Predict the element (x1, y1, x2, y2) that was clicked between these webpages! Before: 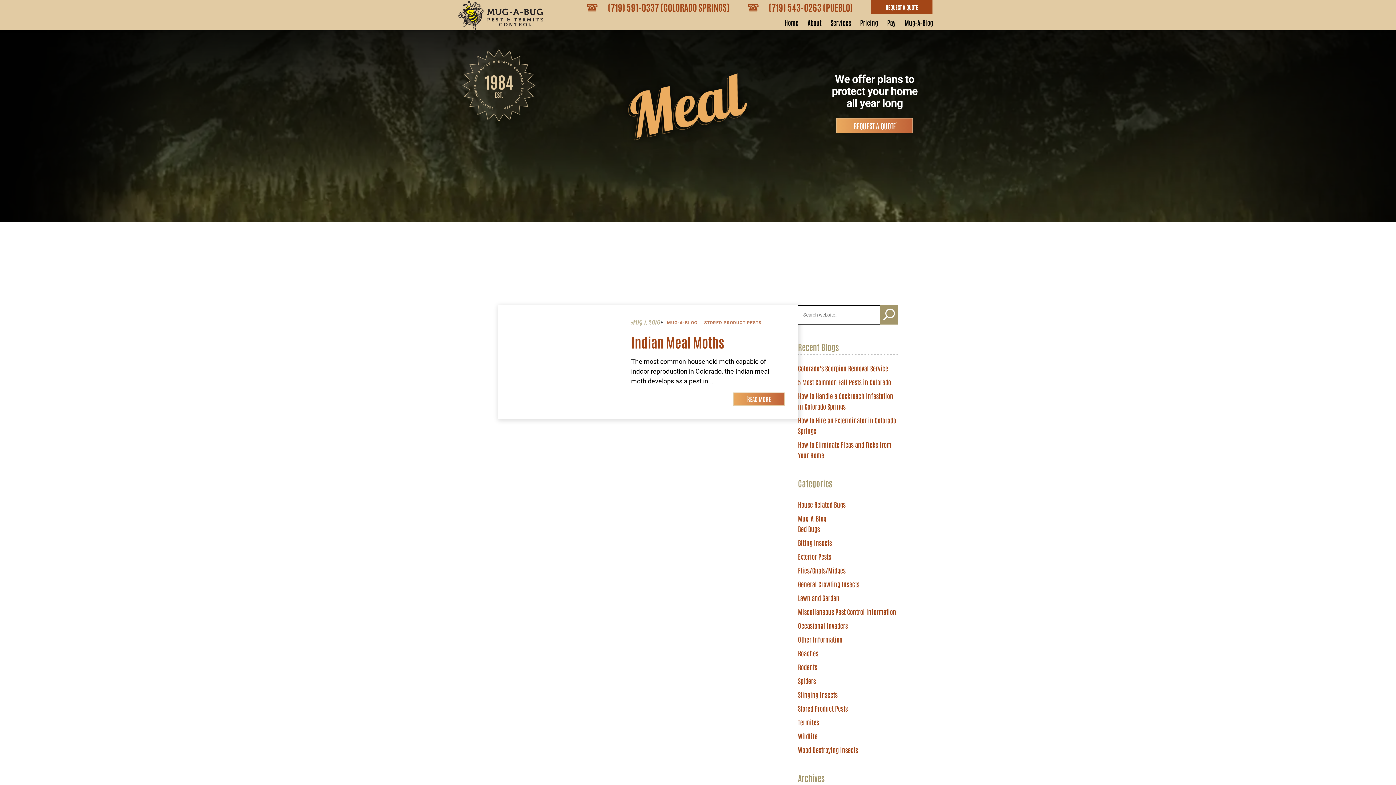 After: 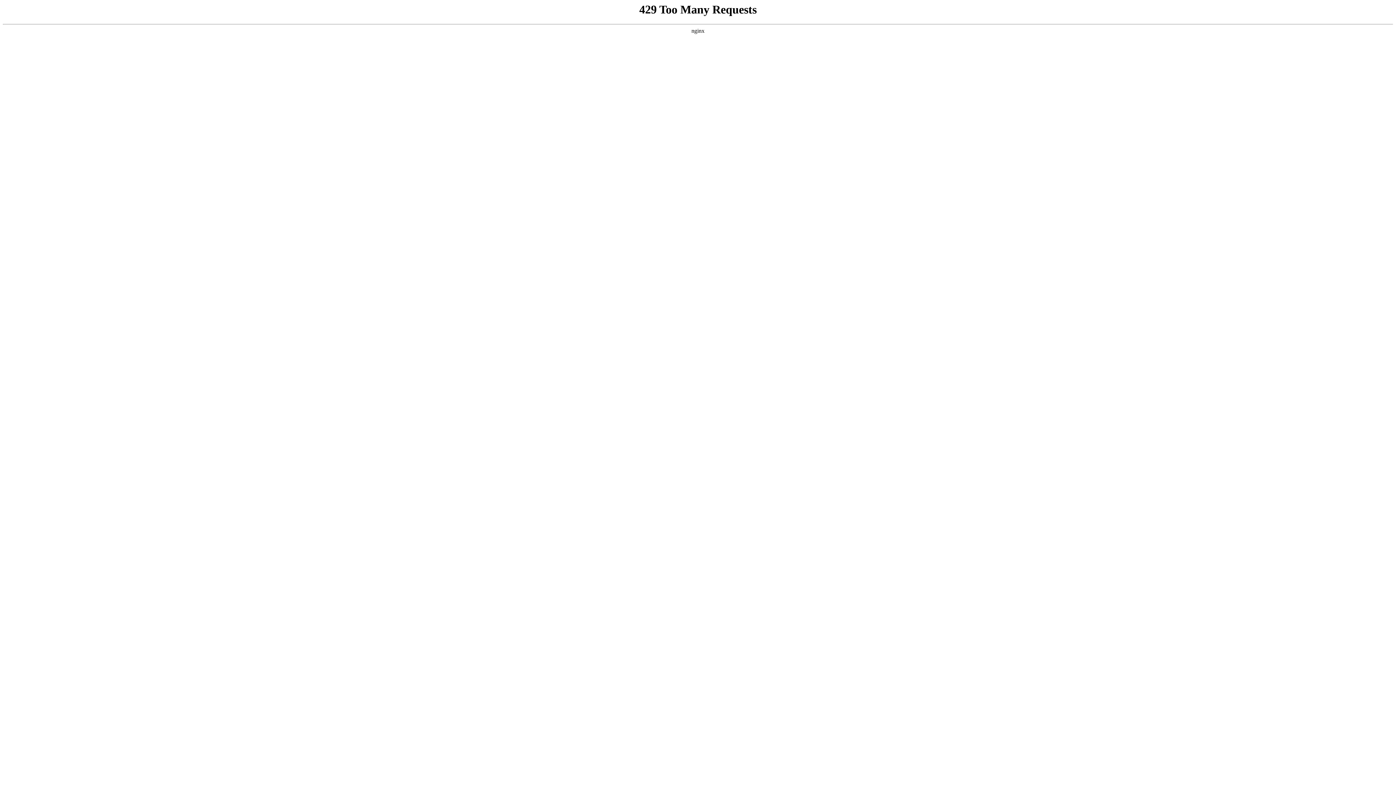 Action: bbox: (458, 0, 544, 28)